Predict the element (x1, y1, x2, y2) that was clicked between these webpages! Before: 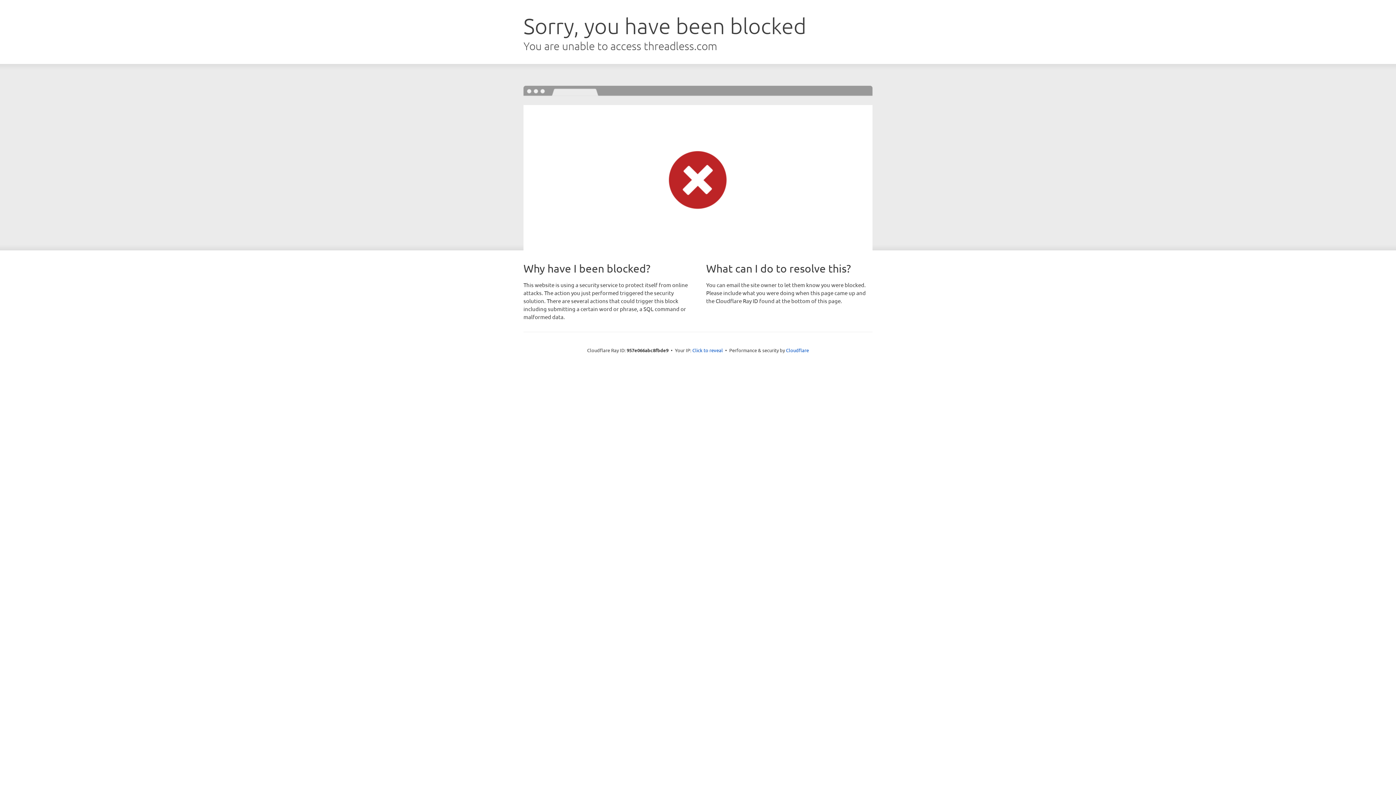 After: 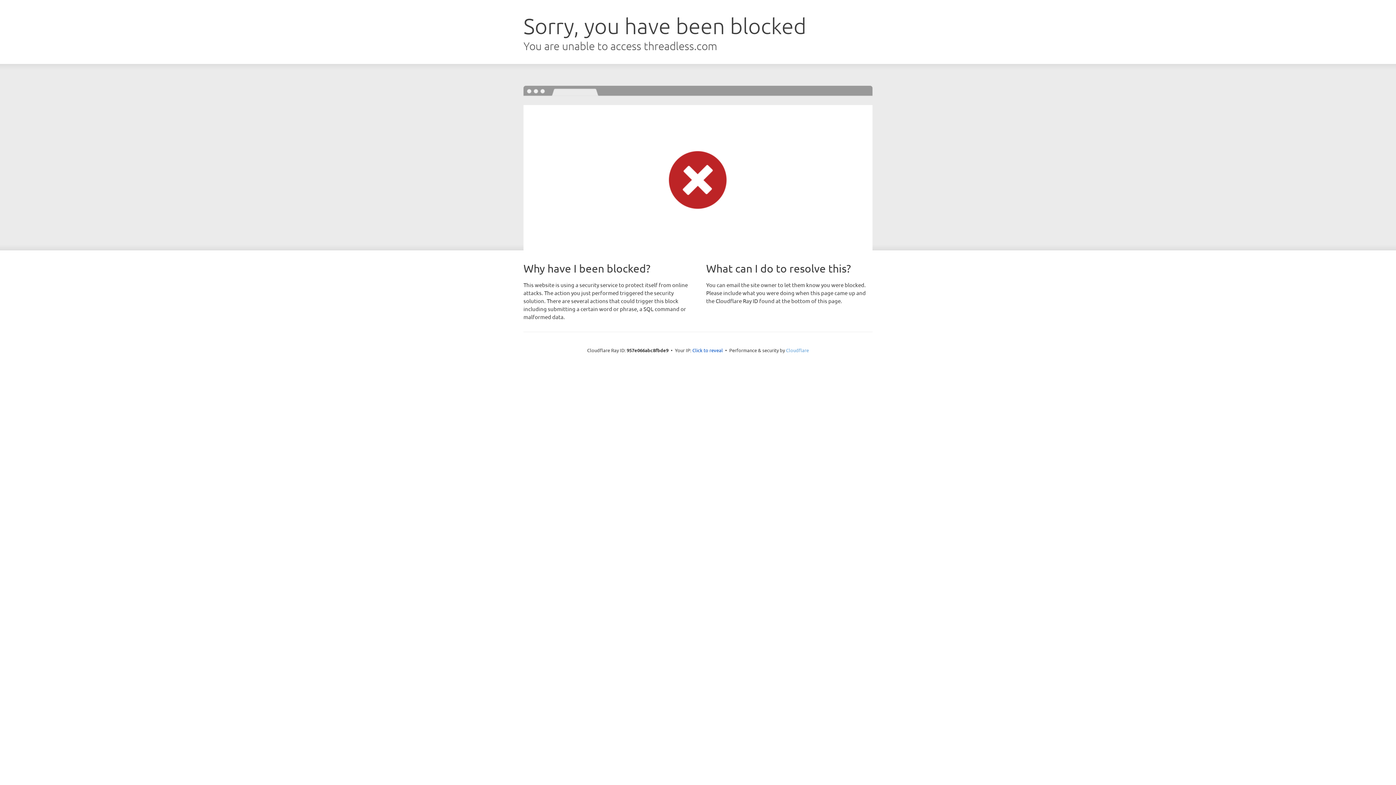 Action: bbox: (786, 347, 809, 353) label: Cloudflare